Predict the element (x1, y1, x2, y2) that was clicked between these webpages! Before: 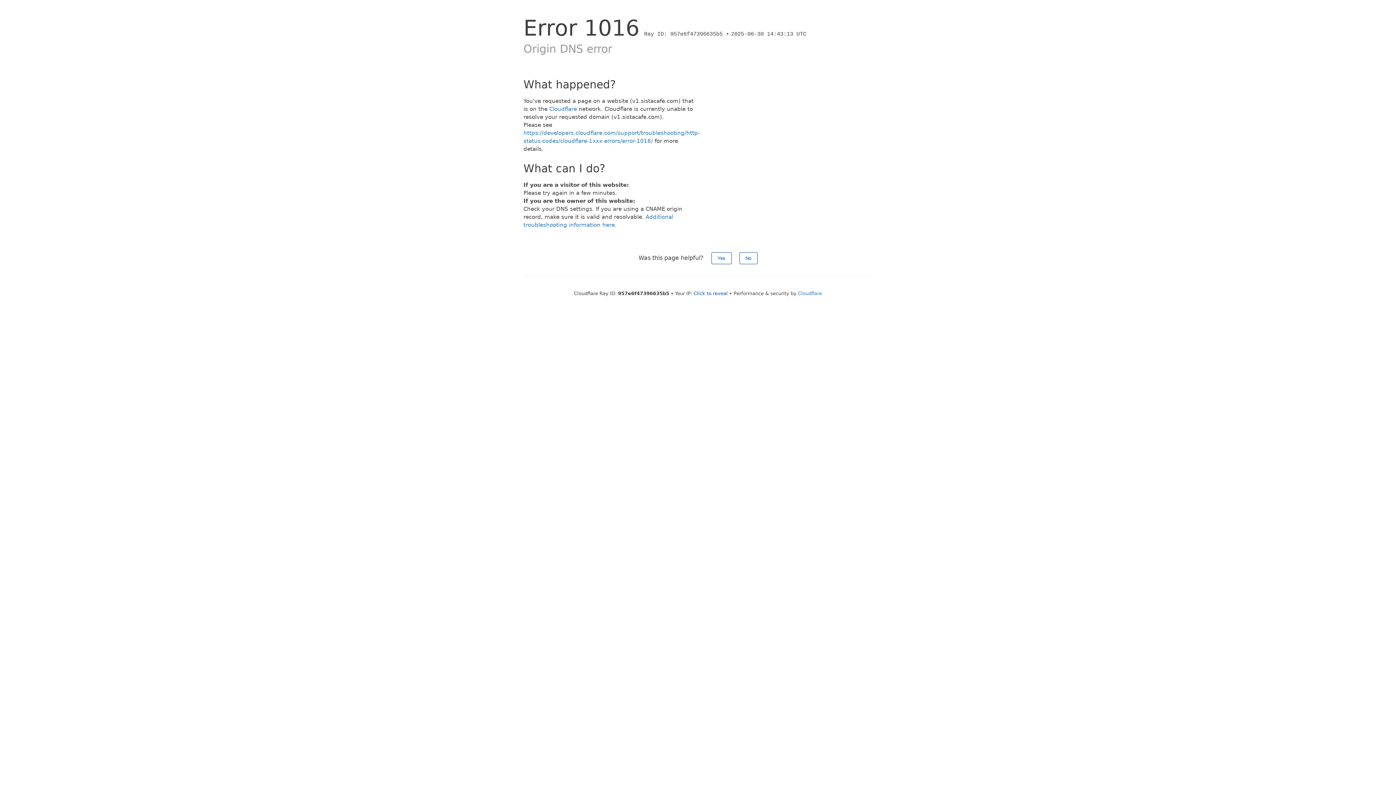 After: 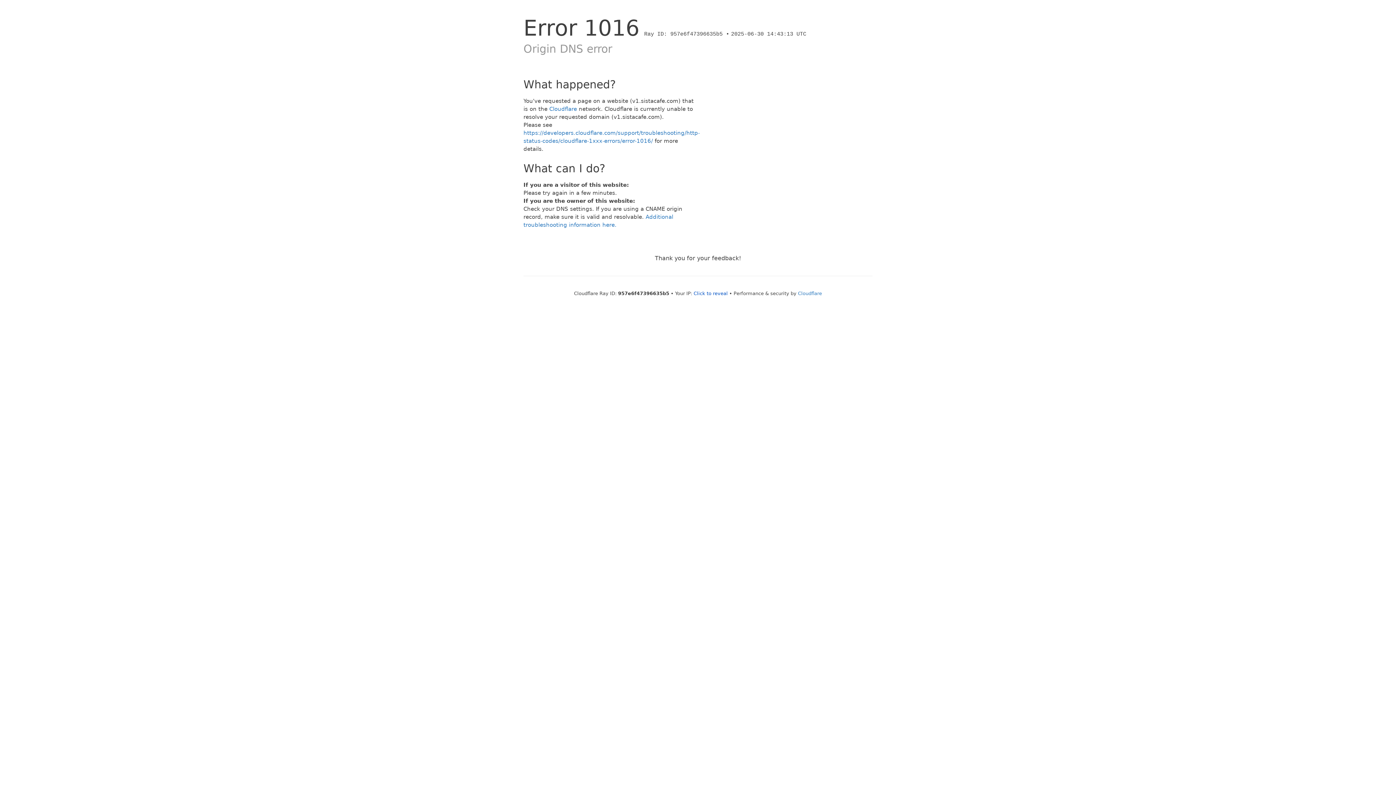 Action: label: No bbox: (739, 252, 757, 264)